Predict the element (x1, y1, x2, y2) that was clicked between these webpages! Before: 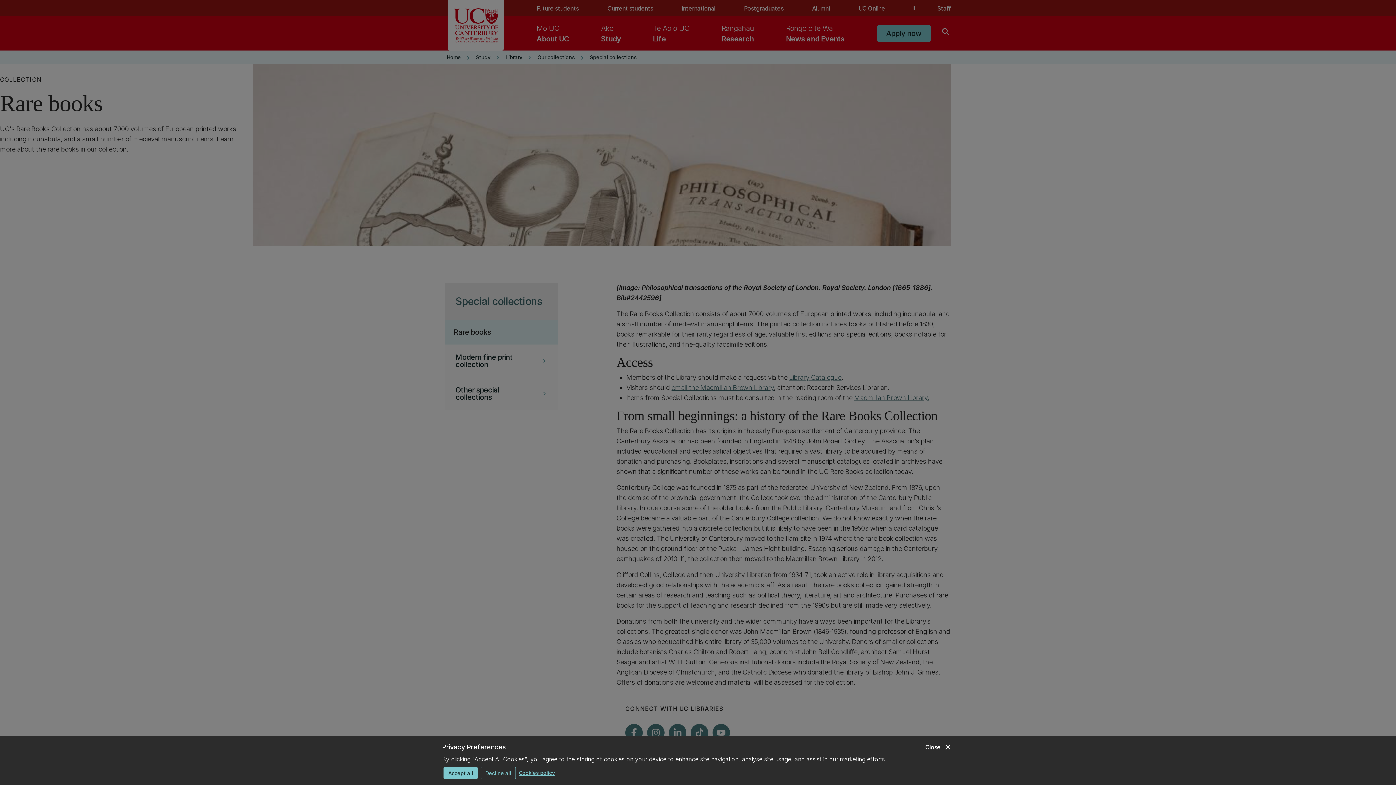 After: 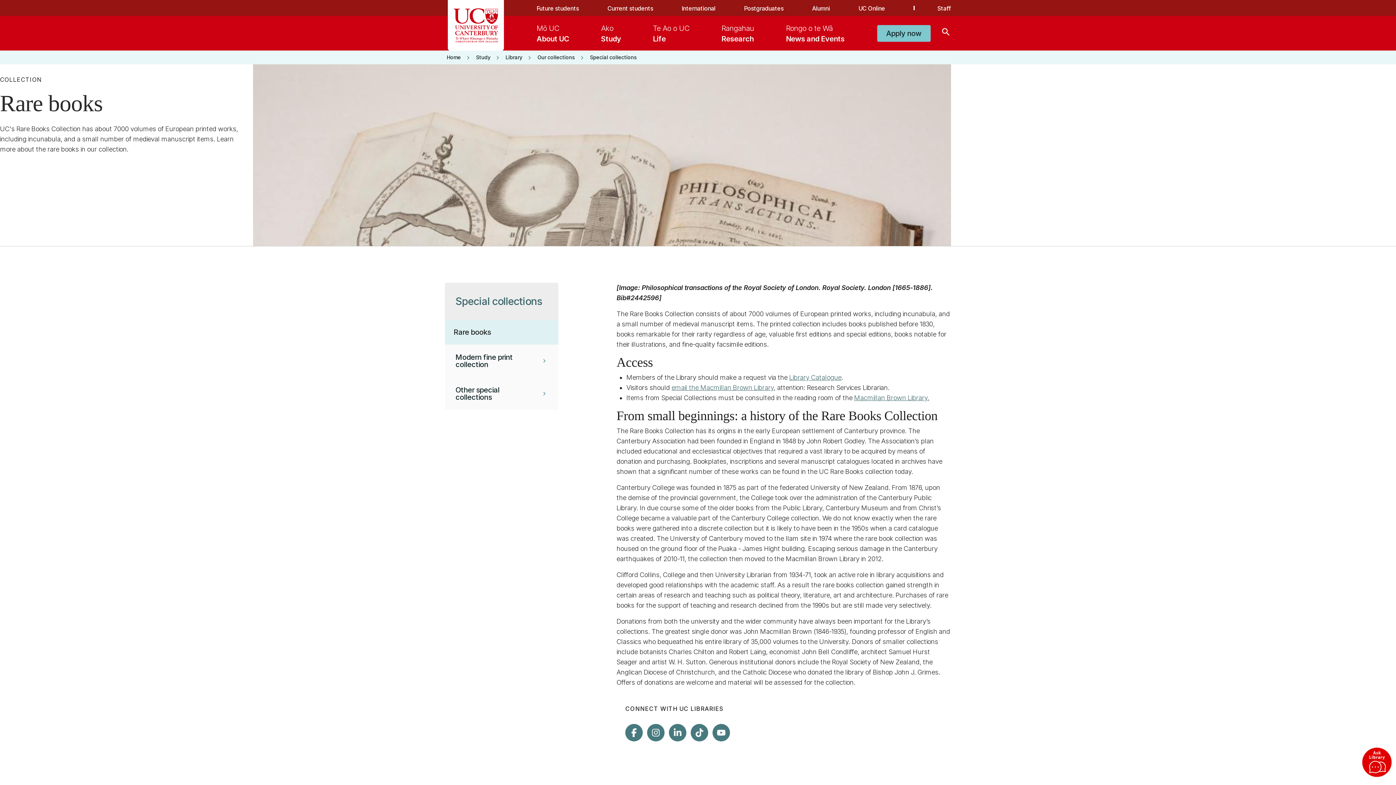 Action: label: Decline all bbox: (480, 767, 516, 779)